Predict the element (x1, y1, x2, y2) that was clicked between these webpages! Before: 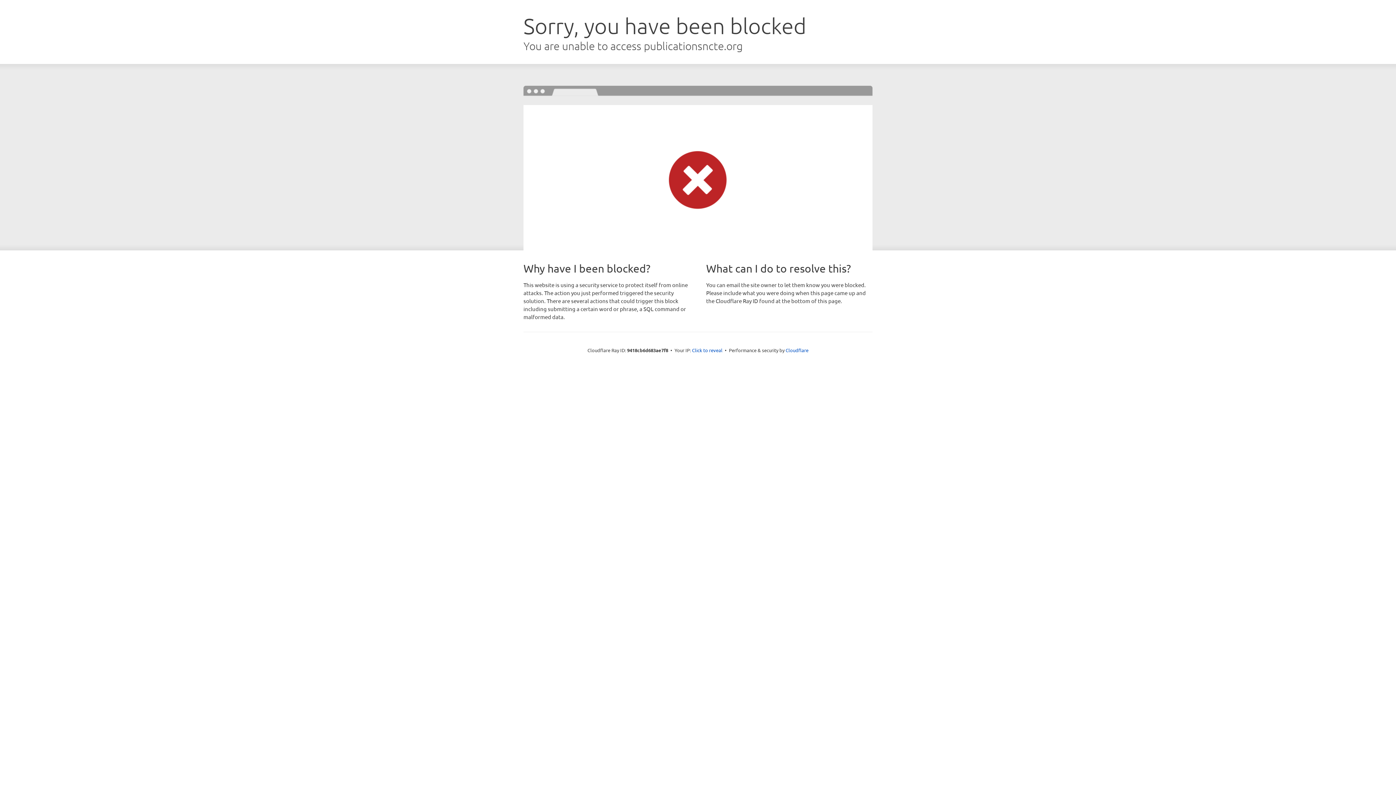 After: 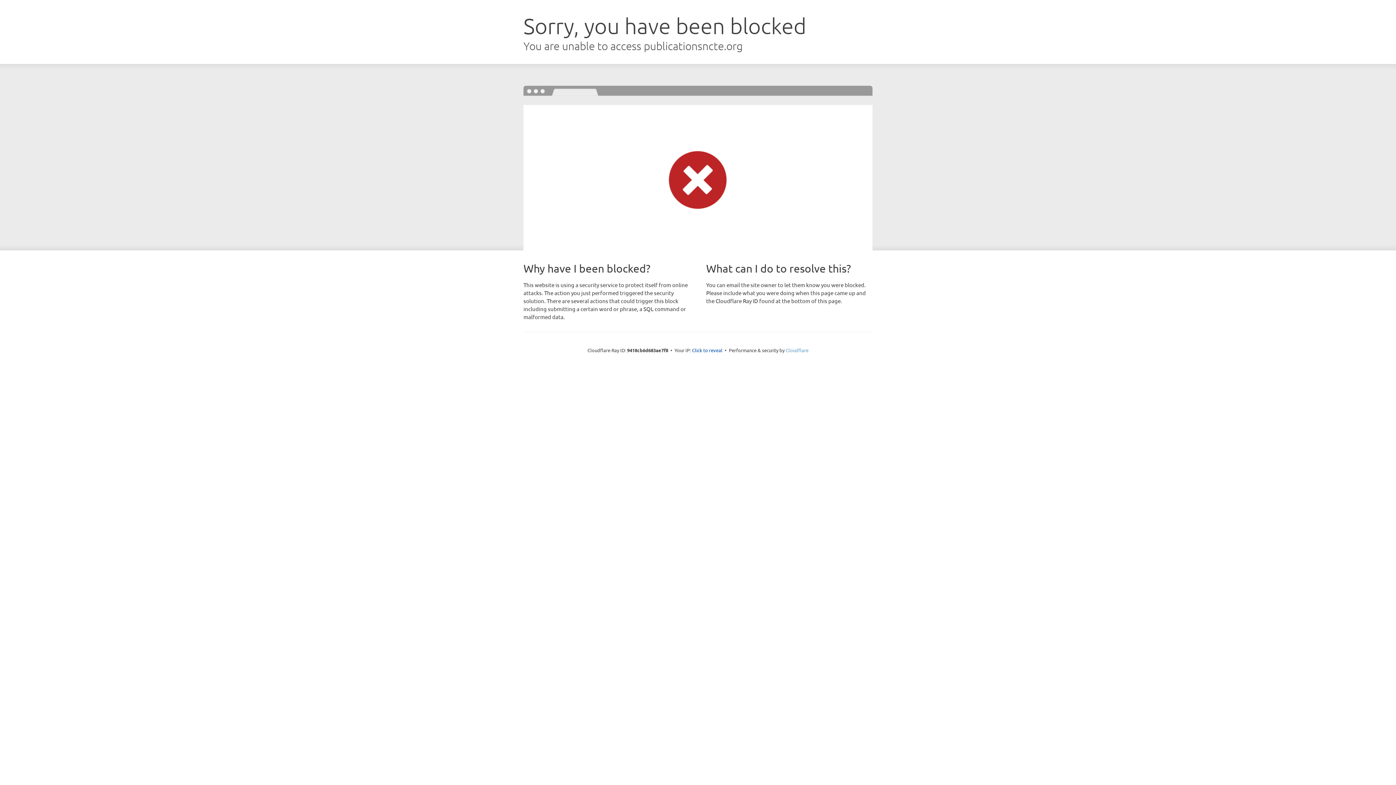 Action: bbox: (785, 347, 808, 353) label: Cloudflare